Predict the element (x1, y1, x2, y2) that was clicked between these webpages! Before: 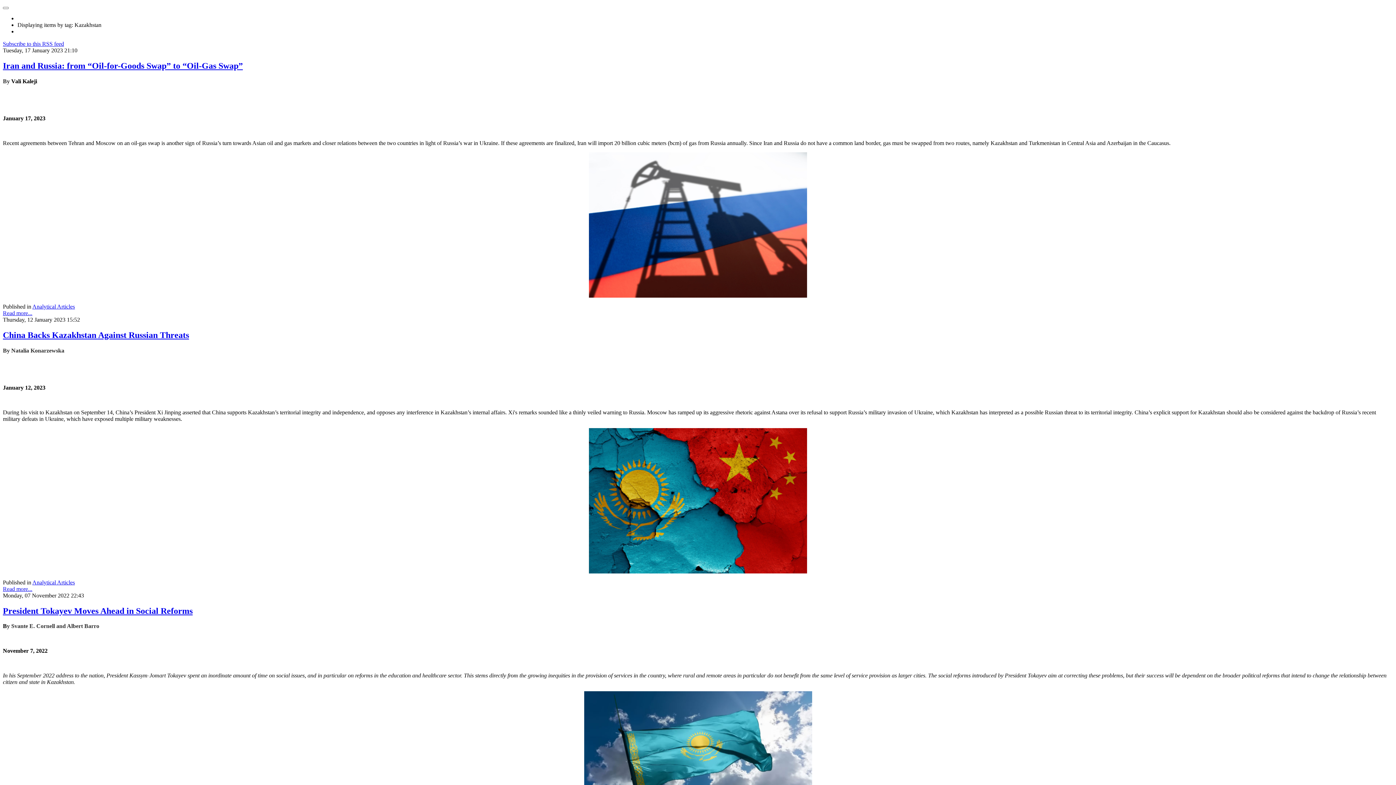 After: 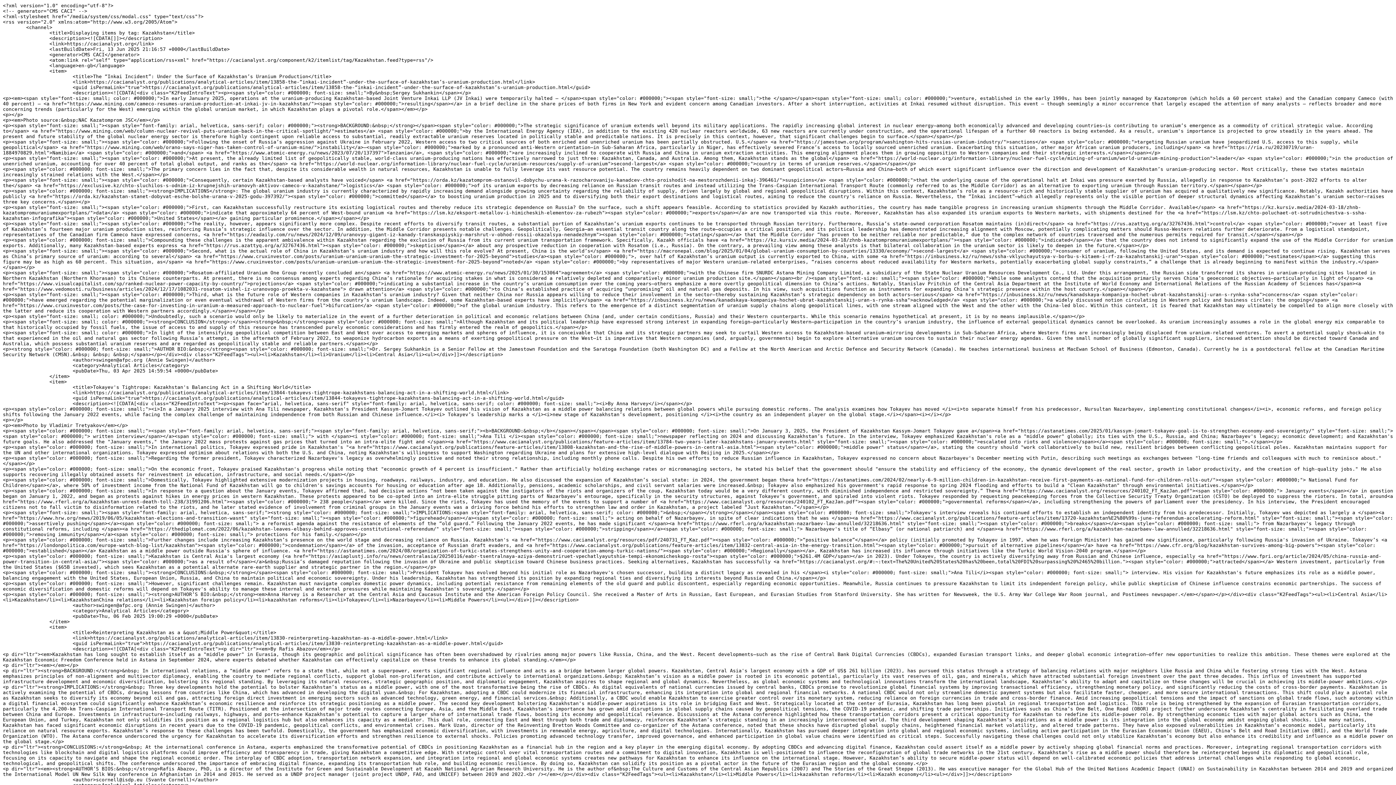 Action: bbox: (2, 40, 64, 46) label: Subscribe to this RSS feed